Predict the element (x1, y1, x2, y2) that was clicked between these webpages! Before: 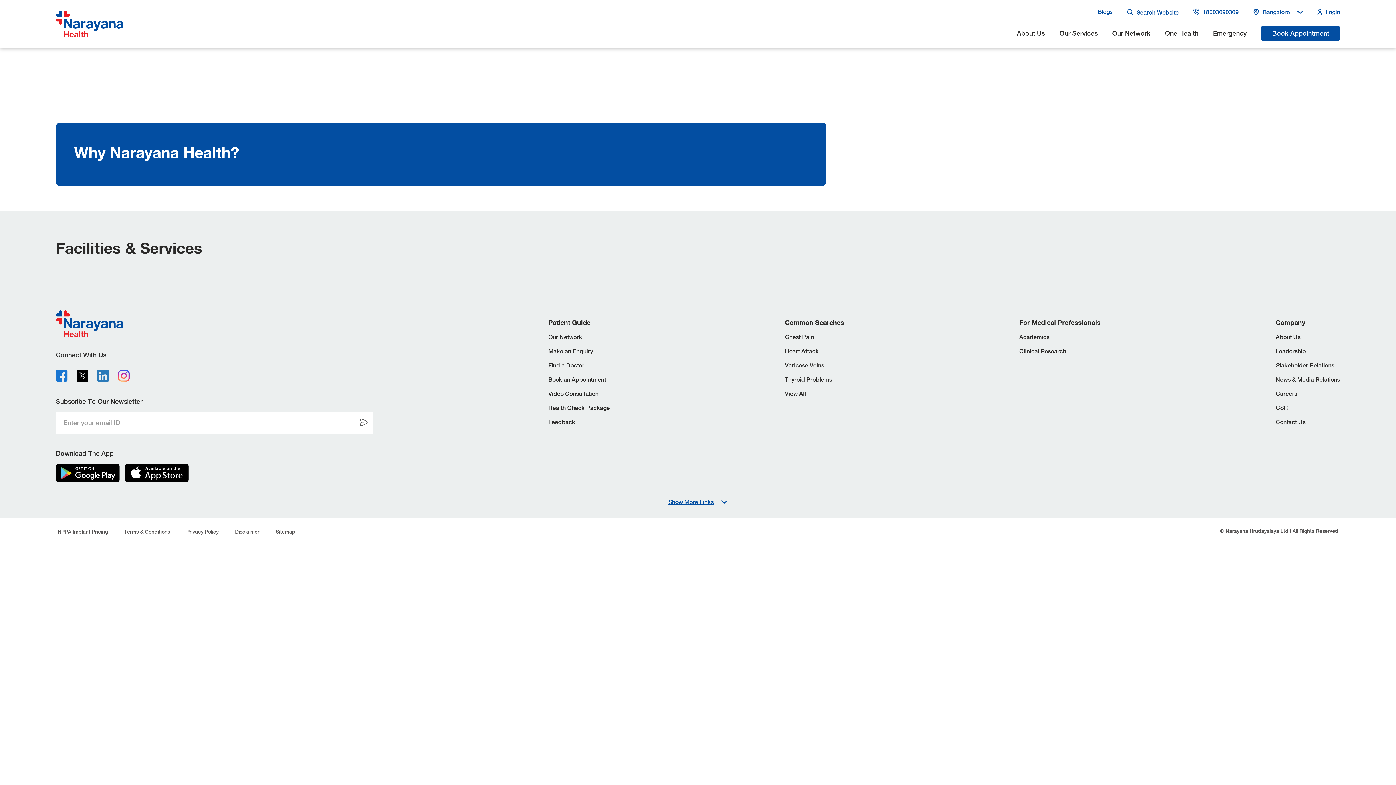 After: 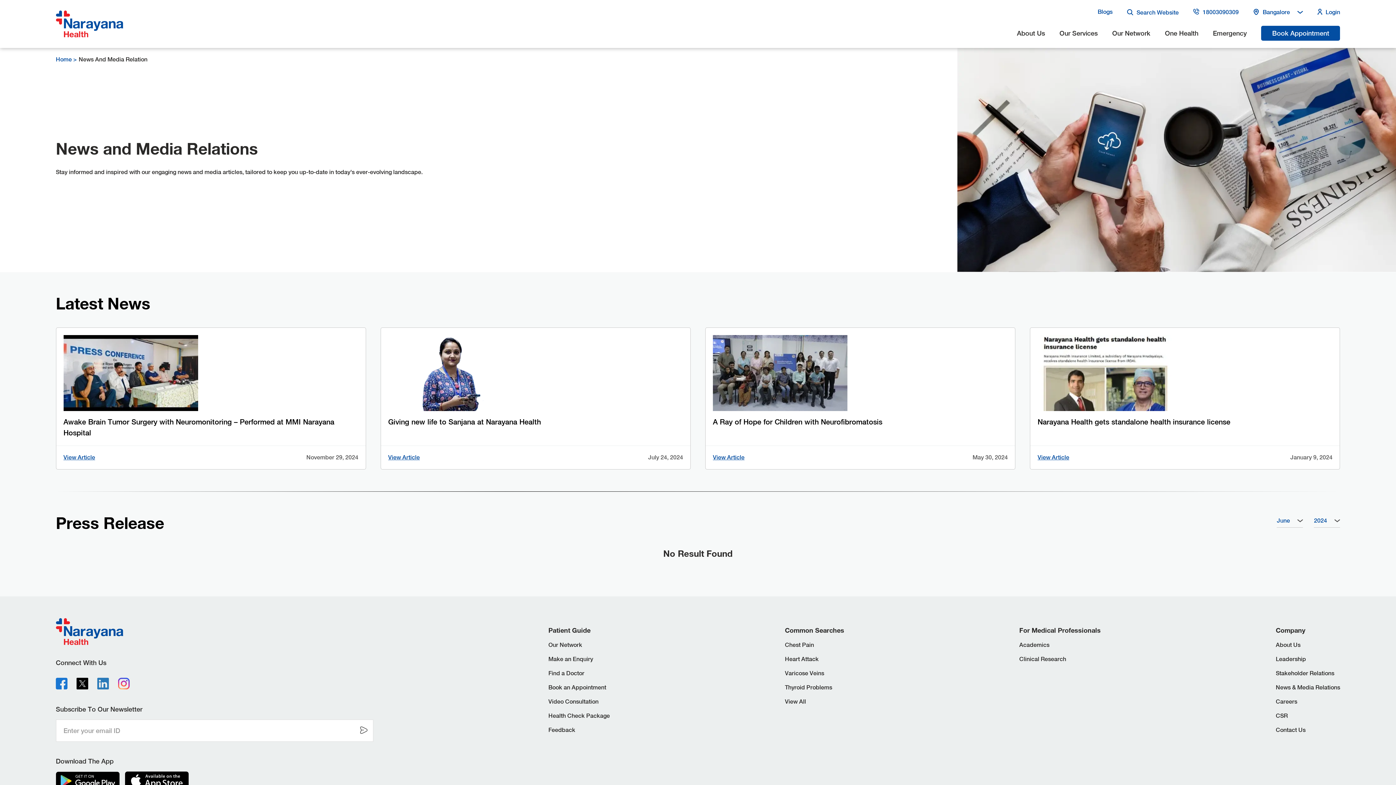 Action: label: News & Media Relations bbox: (1276, 382, 1340, 389)